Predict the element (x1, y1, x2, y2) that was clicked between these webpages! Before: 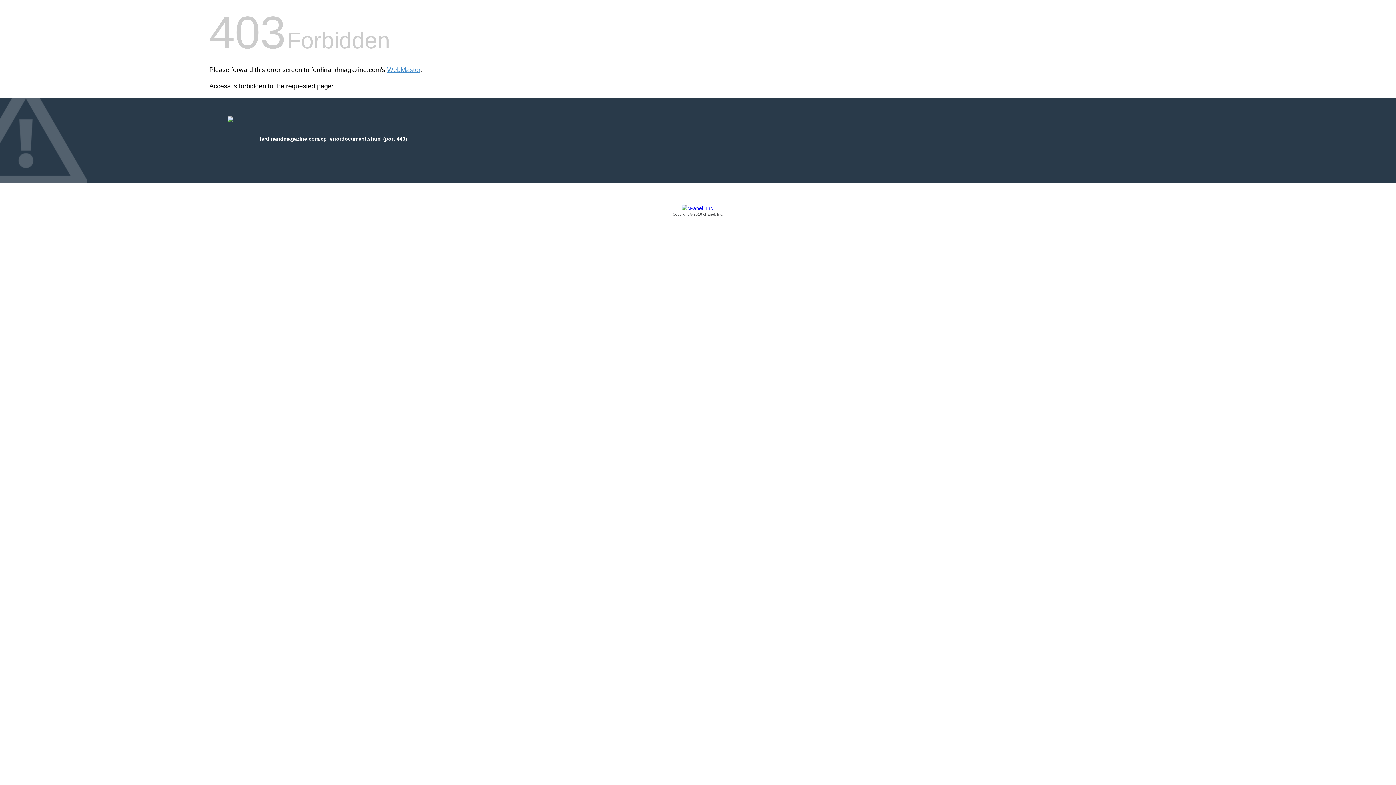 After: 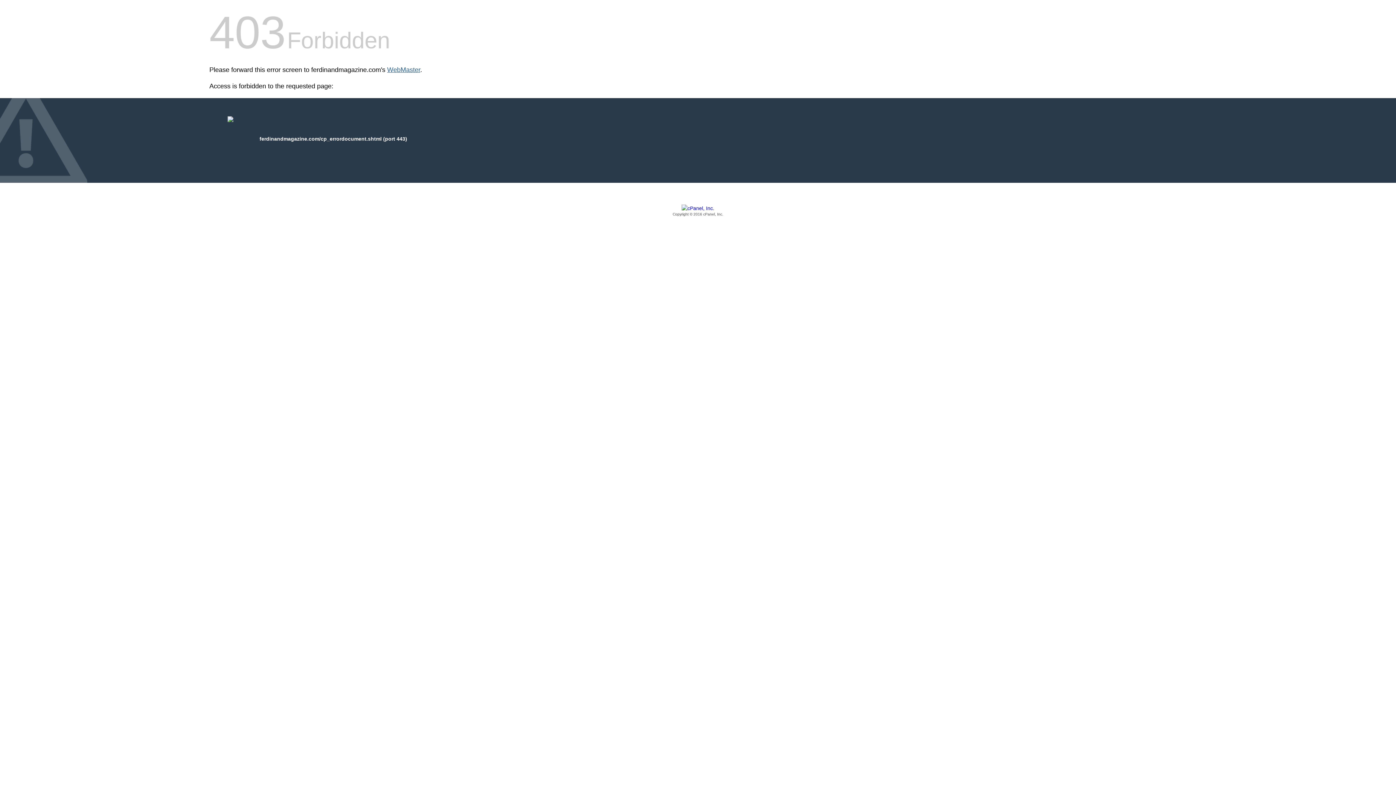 Action: label: WebMaster bbox: (387, 66, 420, 73)